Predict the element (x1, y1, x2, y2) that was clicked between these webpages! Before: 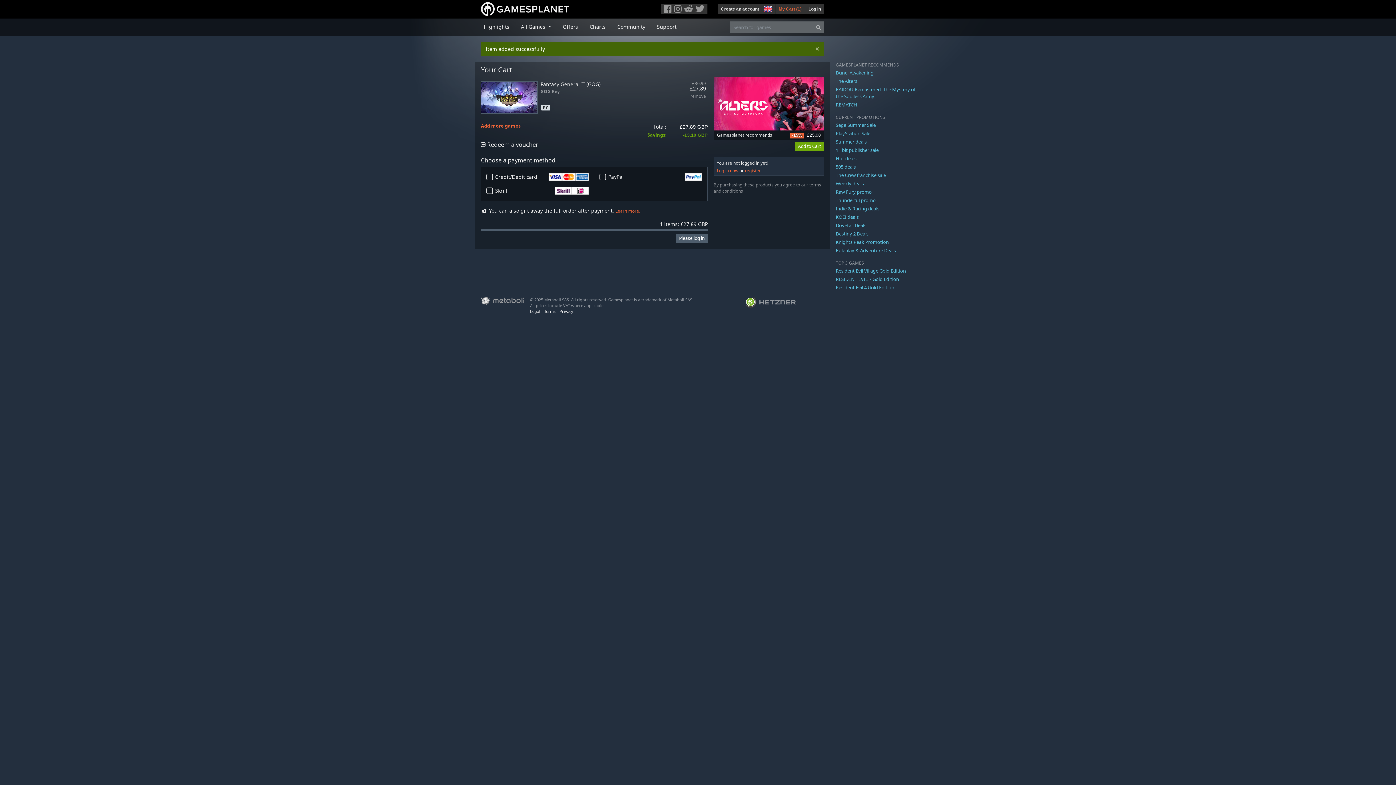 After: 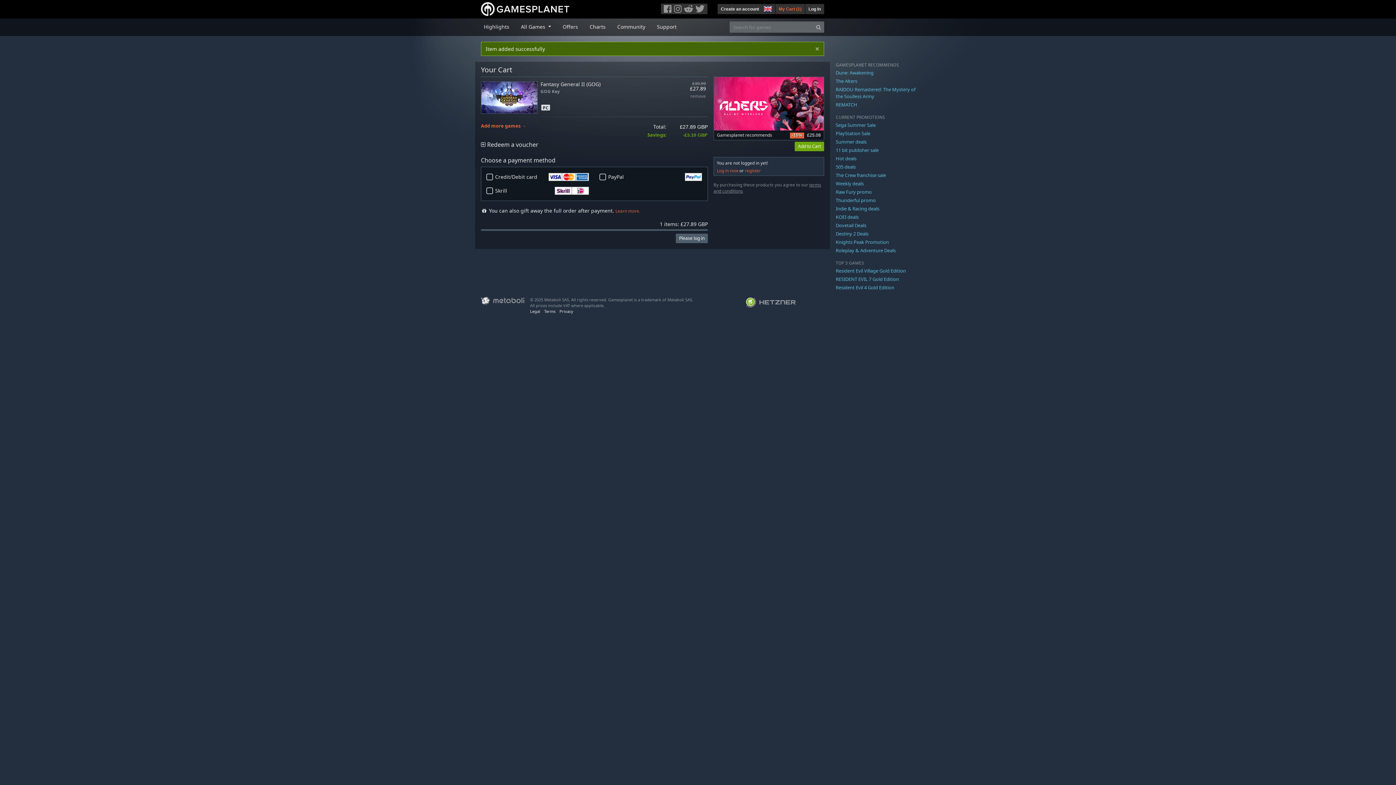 Action: label:    bbox: (745, 298, 796, 305)